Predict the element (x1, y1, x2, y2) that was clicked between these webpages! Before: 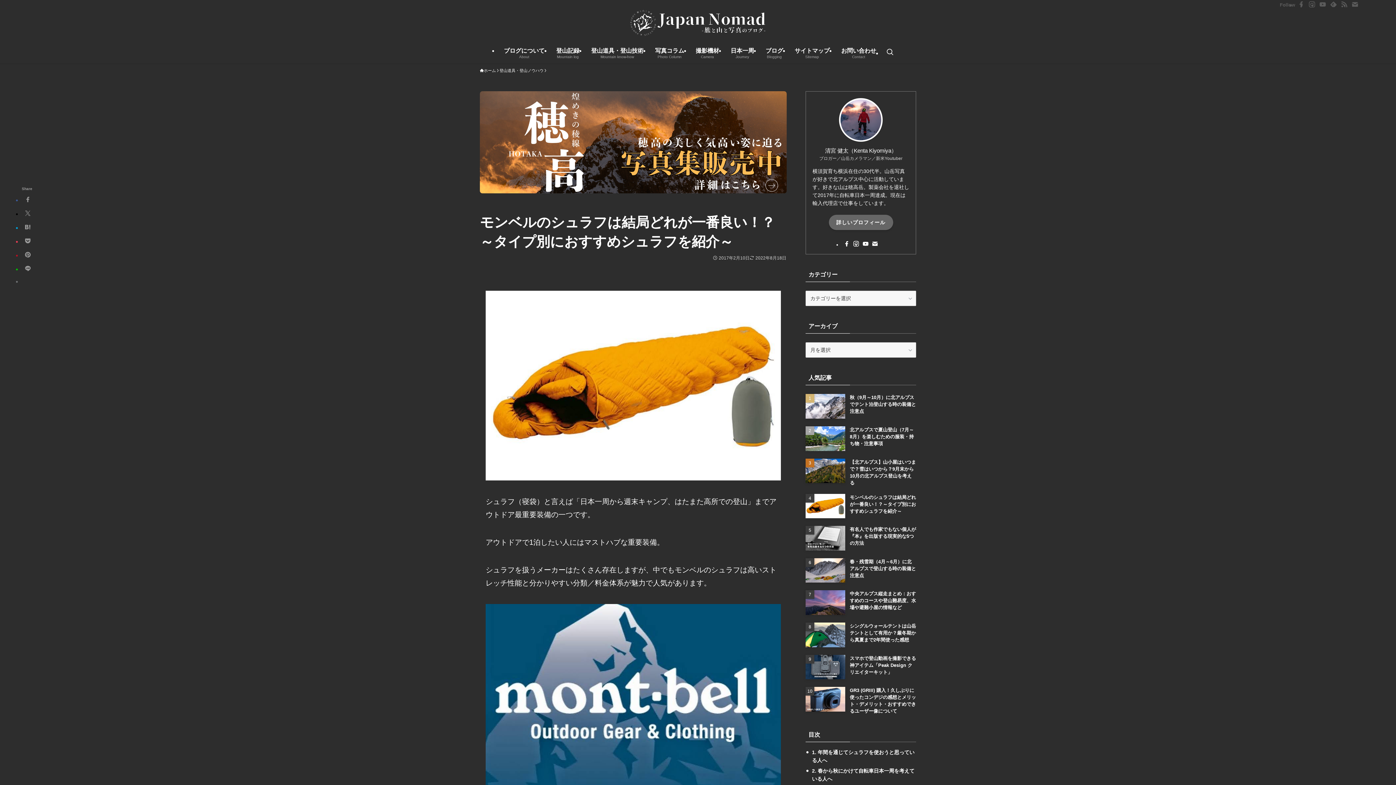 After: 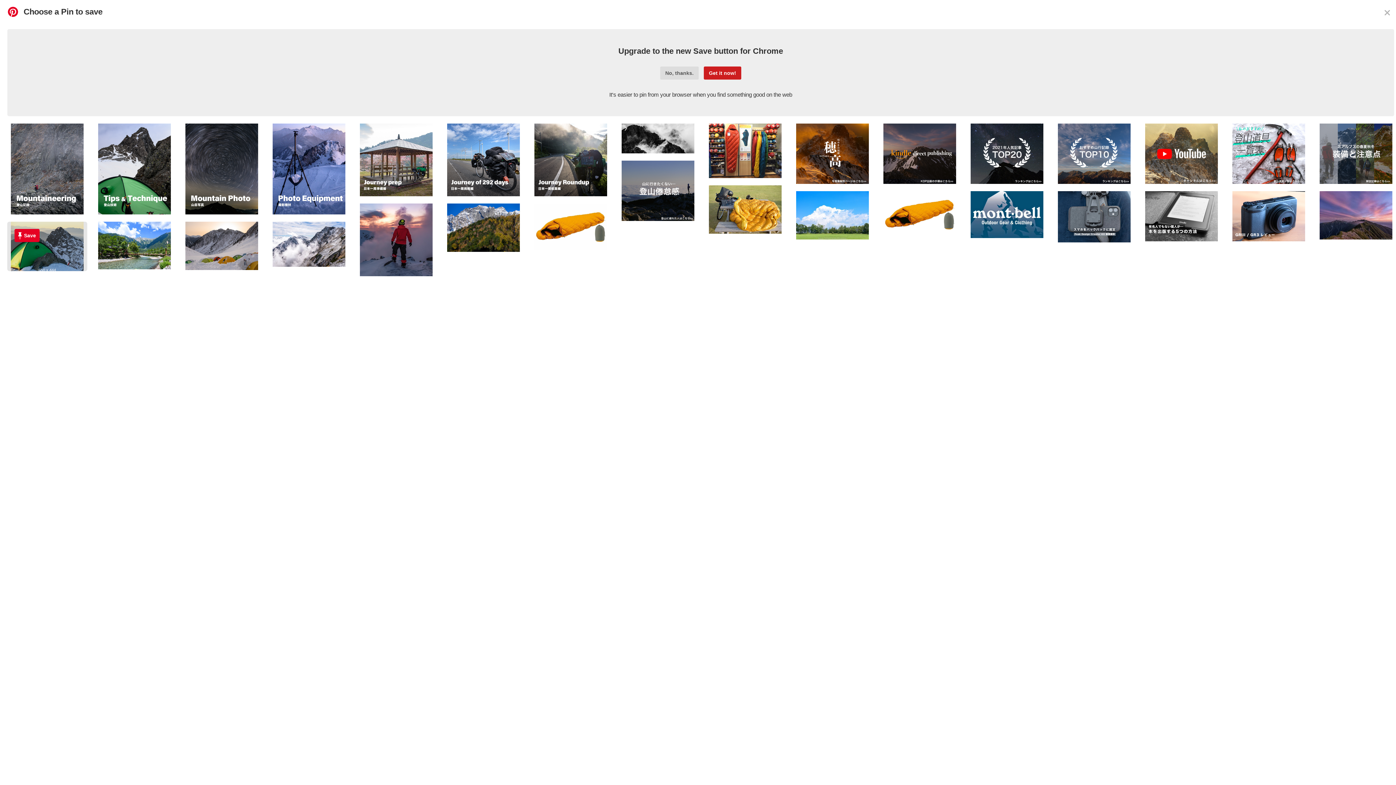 Action: bbox: (21, 249, 33, 260)